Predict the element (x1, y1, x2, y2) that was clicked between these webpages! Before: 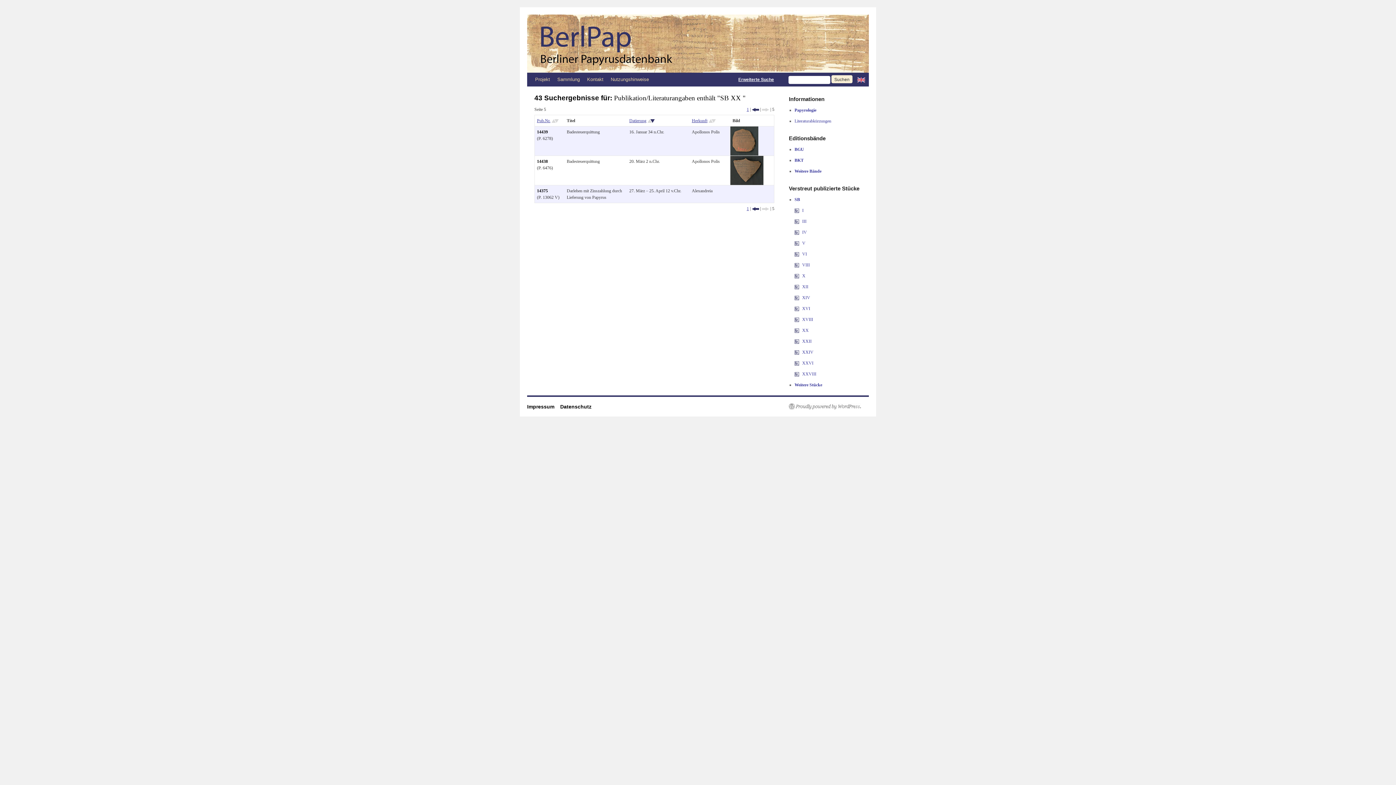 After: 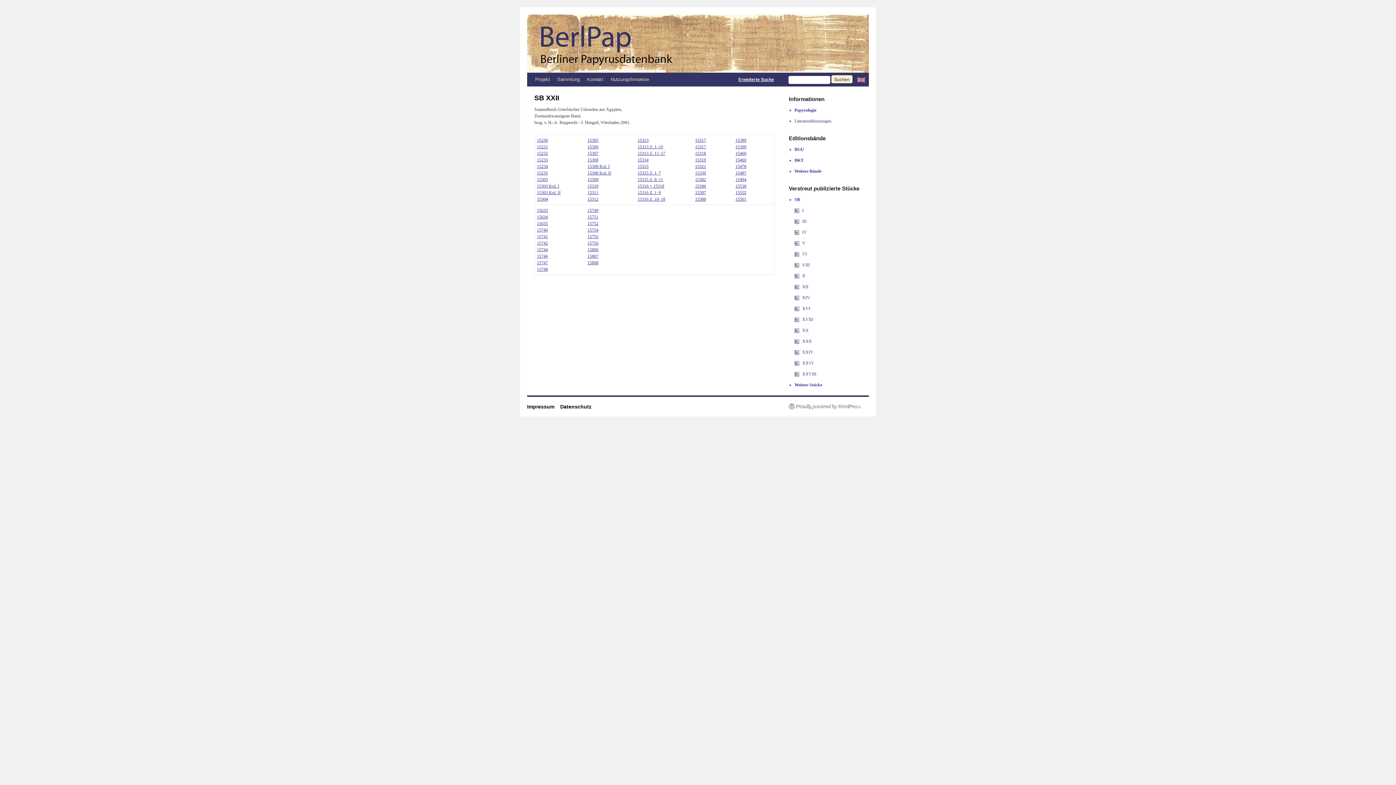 Action: bbox: (794, 338, 799, 344)